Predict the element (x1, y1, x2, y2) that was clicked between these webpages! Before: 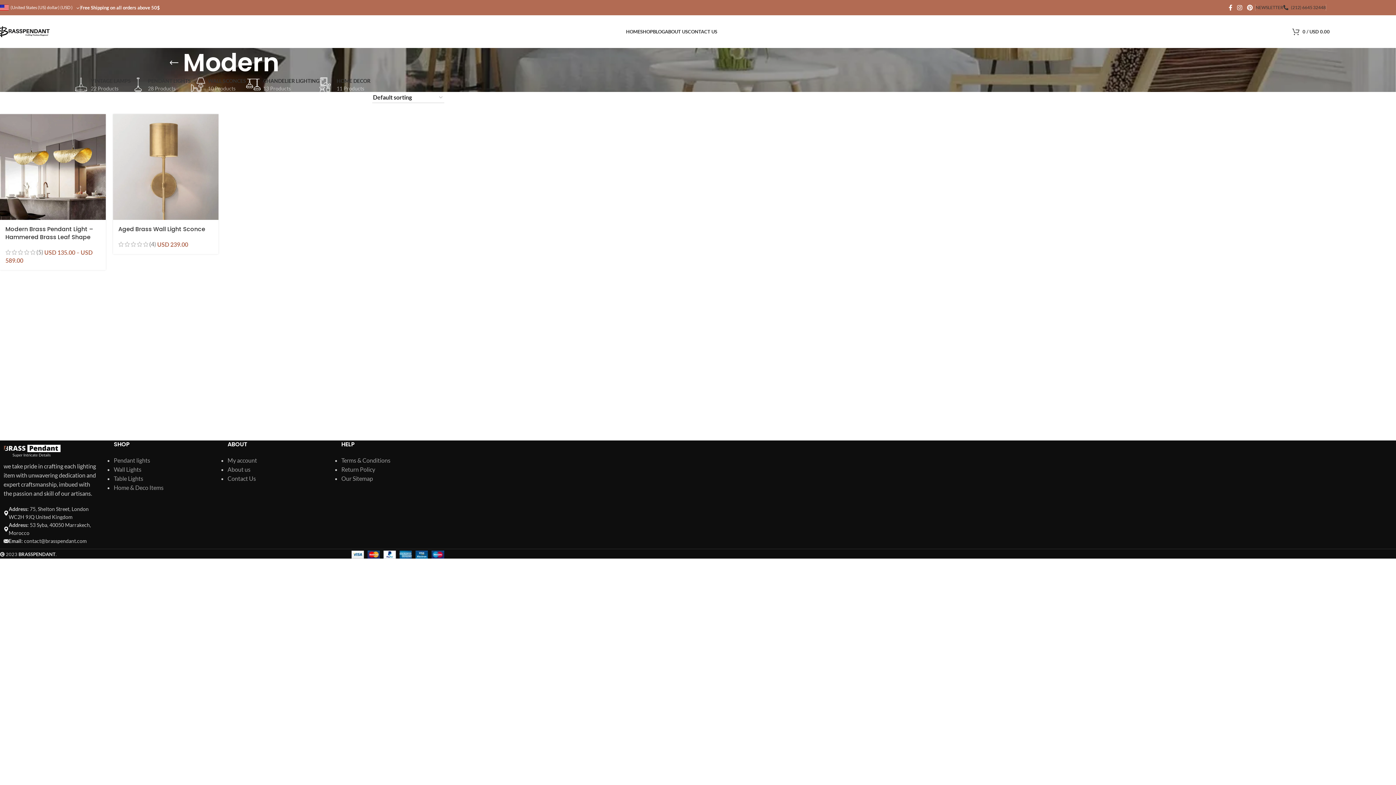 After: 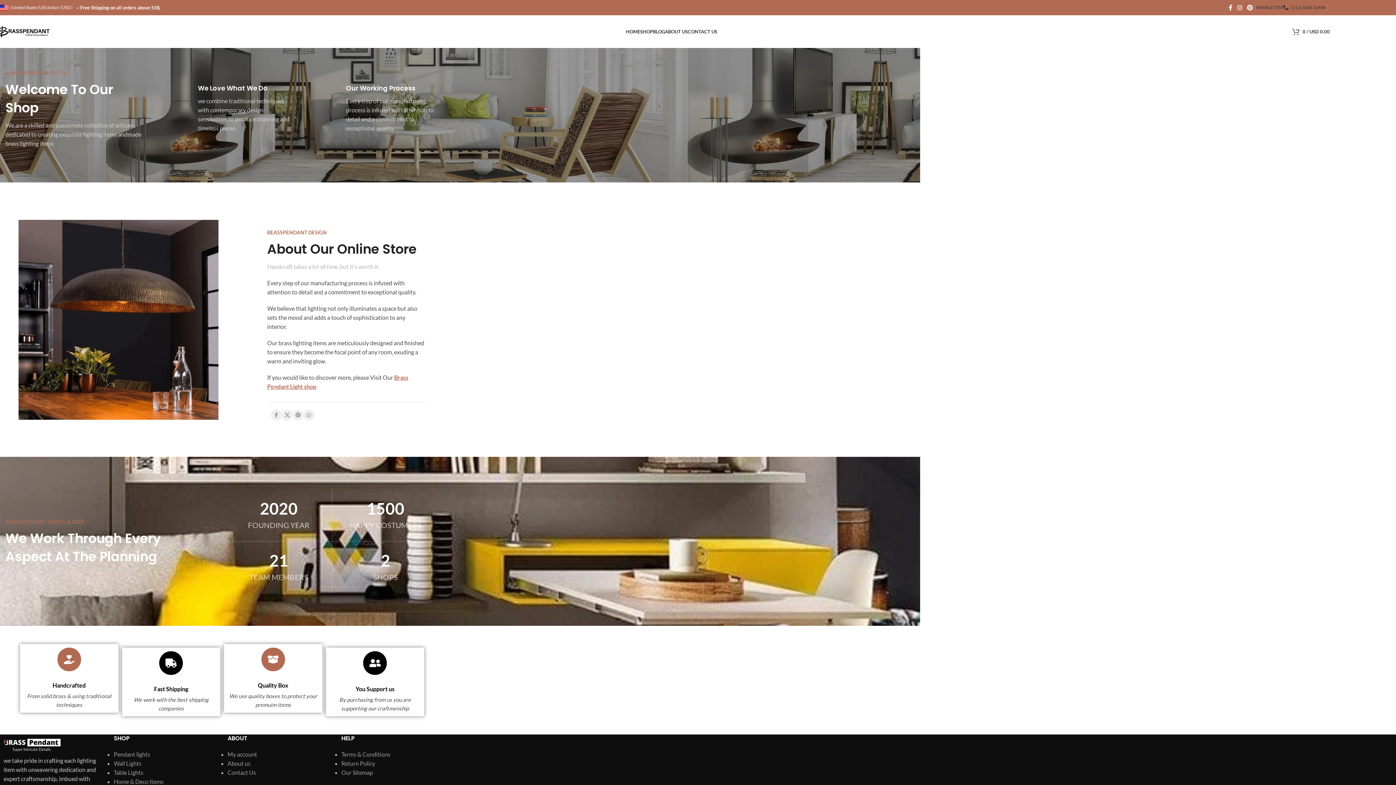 Action: bbox: (665, 24, 688, 38) label: ABOUT US